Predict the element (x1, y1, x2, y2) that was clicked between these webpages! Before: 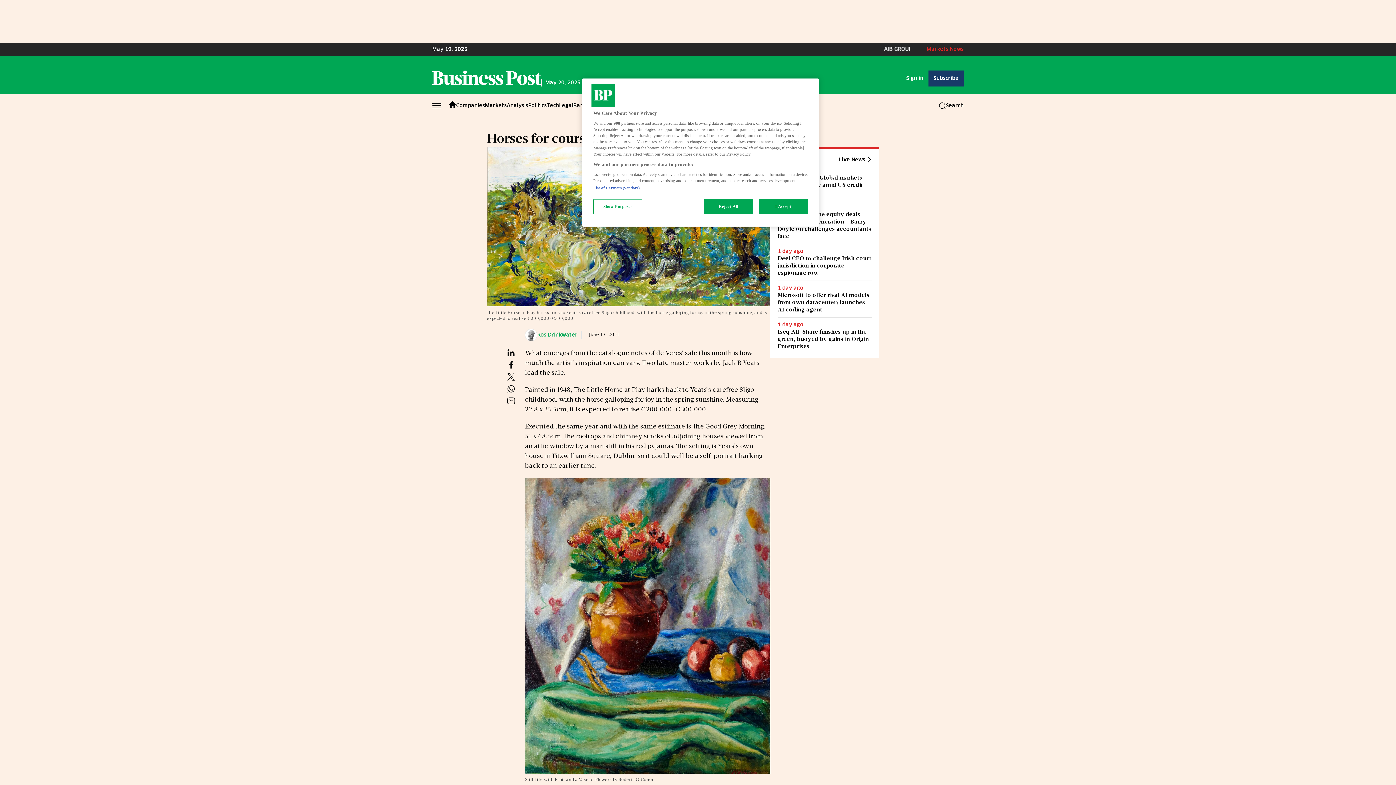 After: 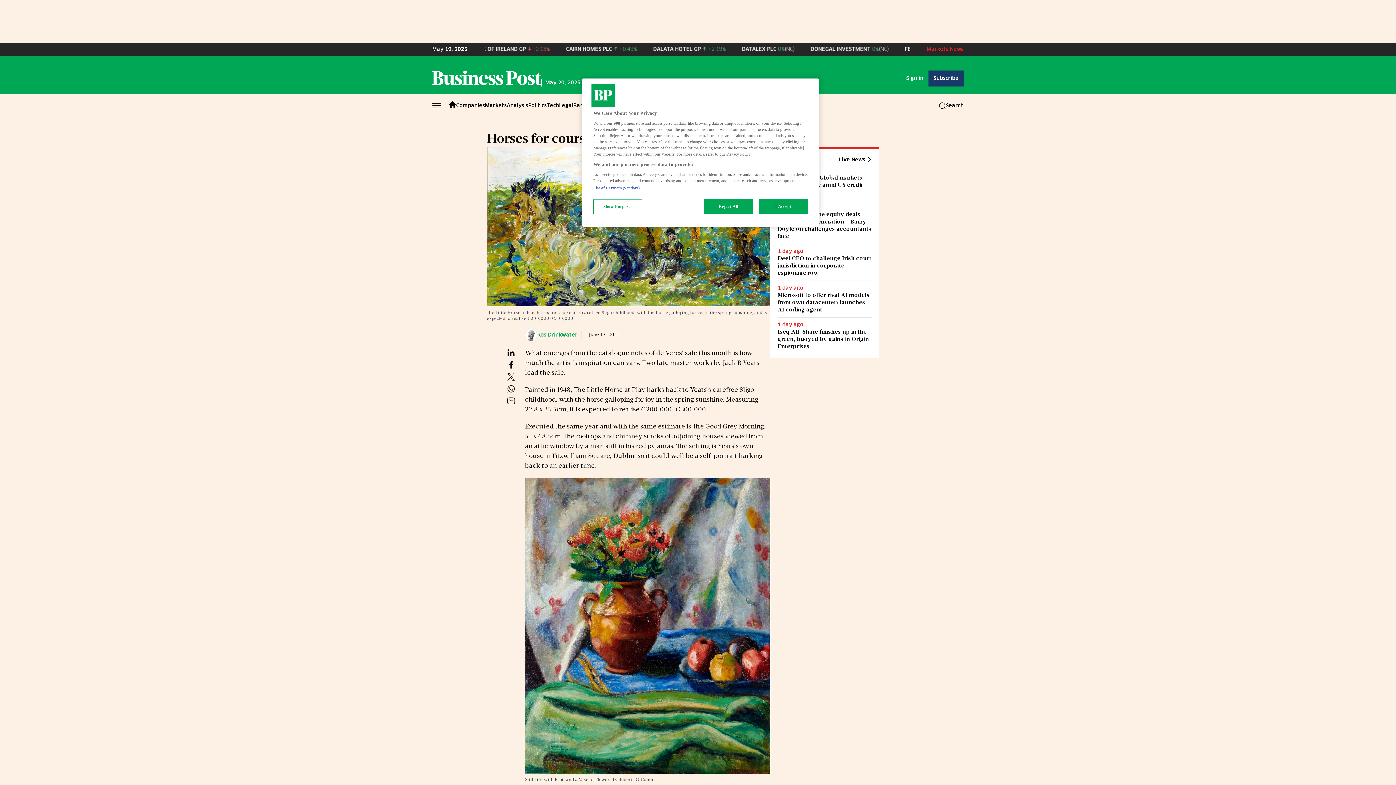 Action: bbox: (506, 364, 515, 371)